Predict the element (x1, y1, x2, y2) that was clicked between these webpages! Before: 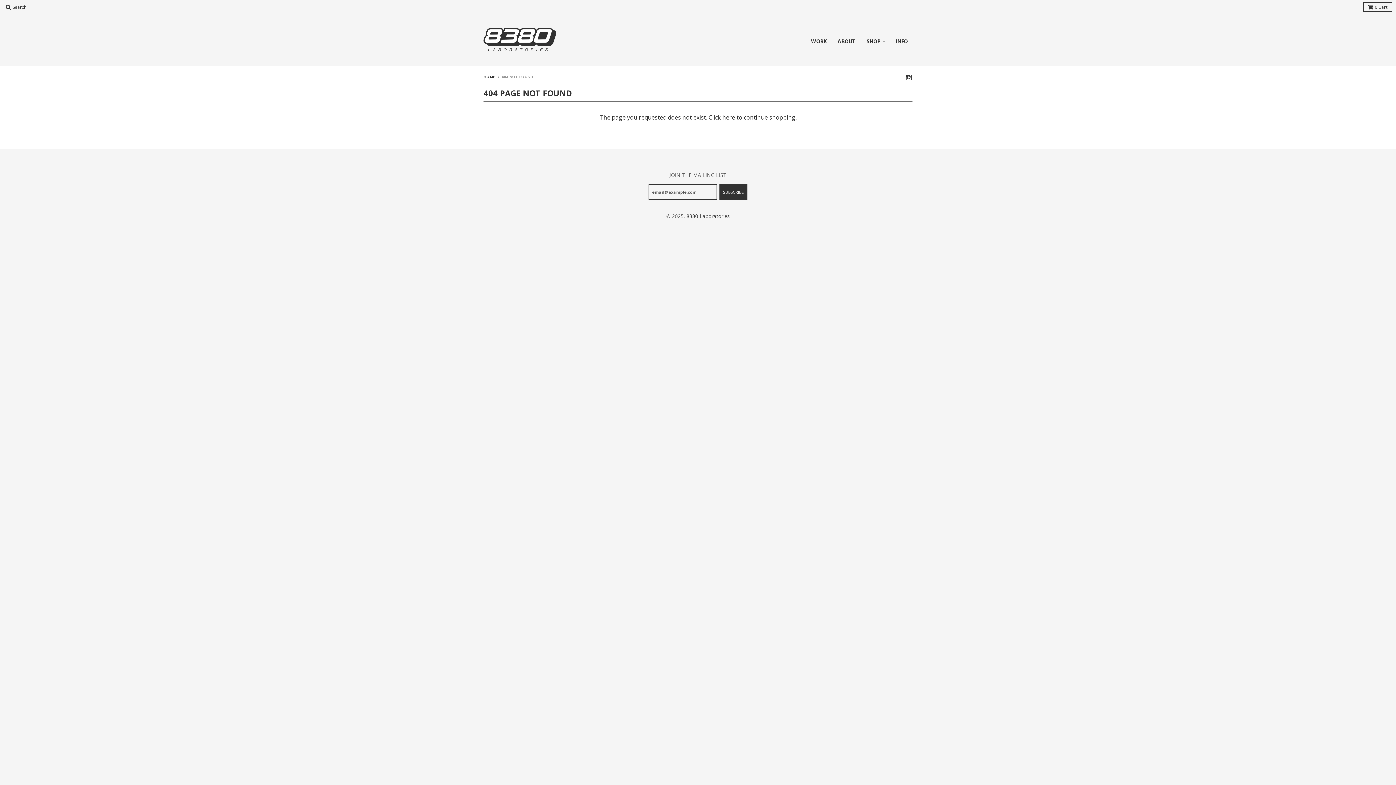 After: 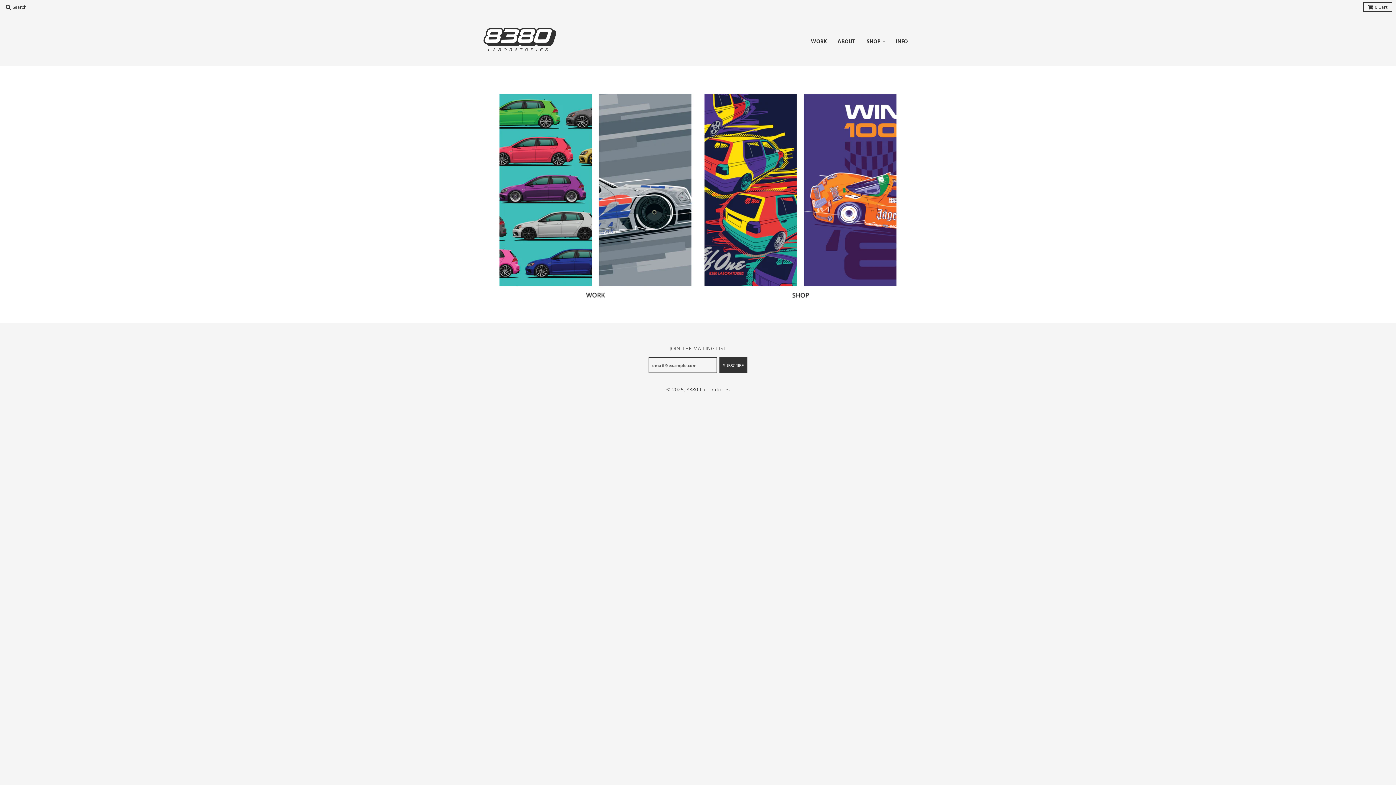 Action: bbox: (483, 28, 556, 51)